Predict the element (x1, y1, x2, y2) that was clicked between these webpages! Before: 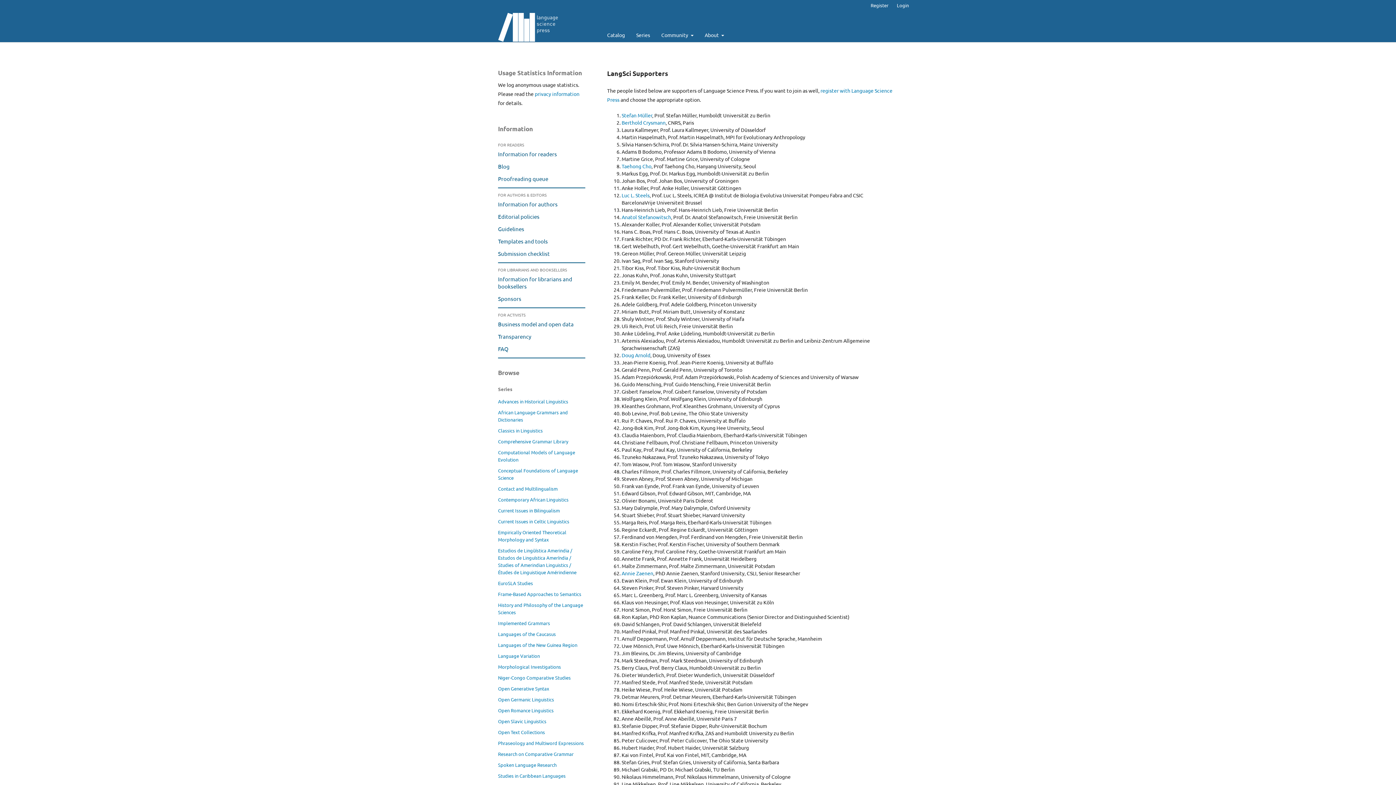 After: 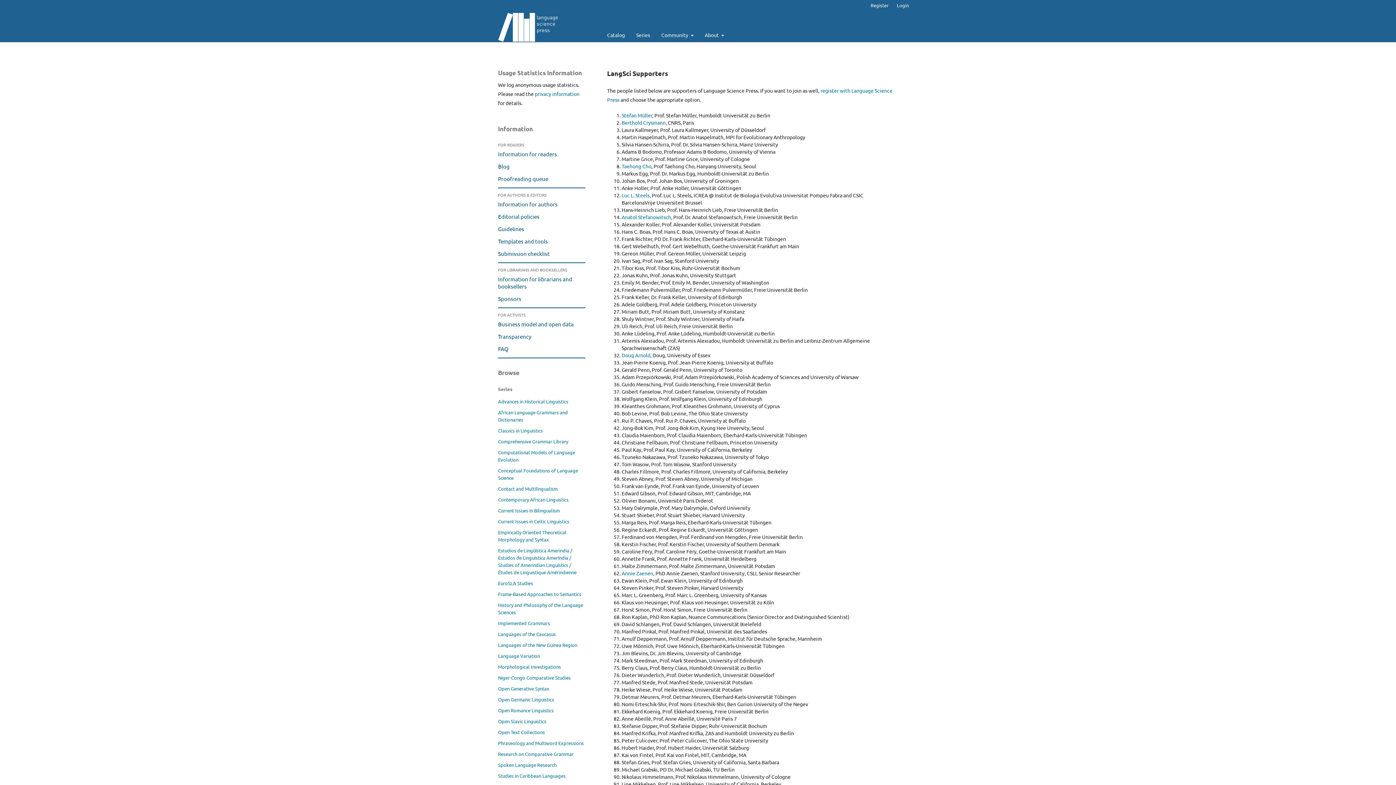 Action: bbox: (498, 265, 567, 272) label: For librarians and booksellers